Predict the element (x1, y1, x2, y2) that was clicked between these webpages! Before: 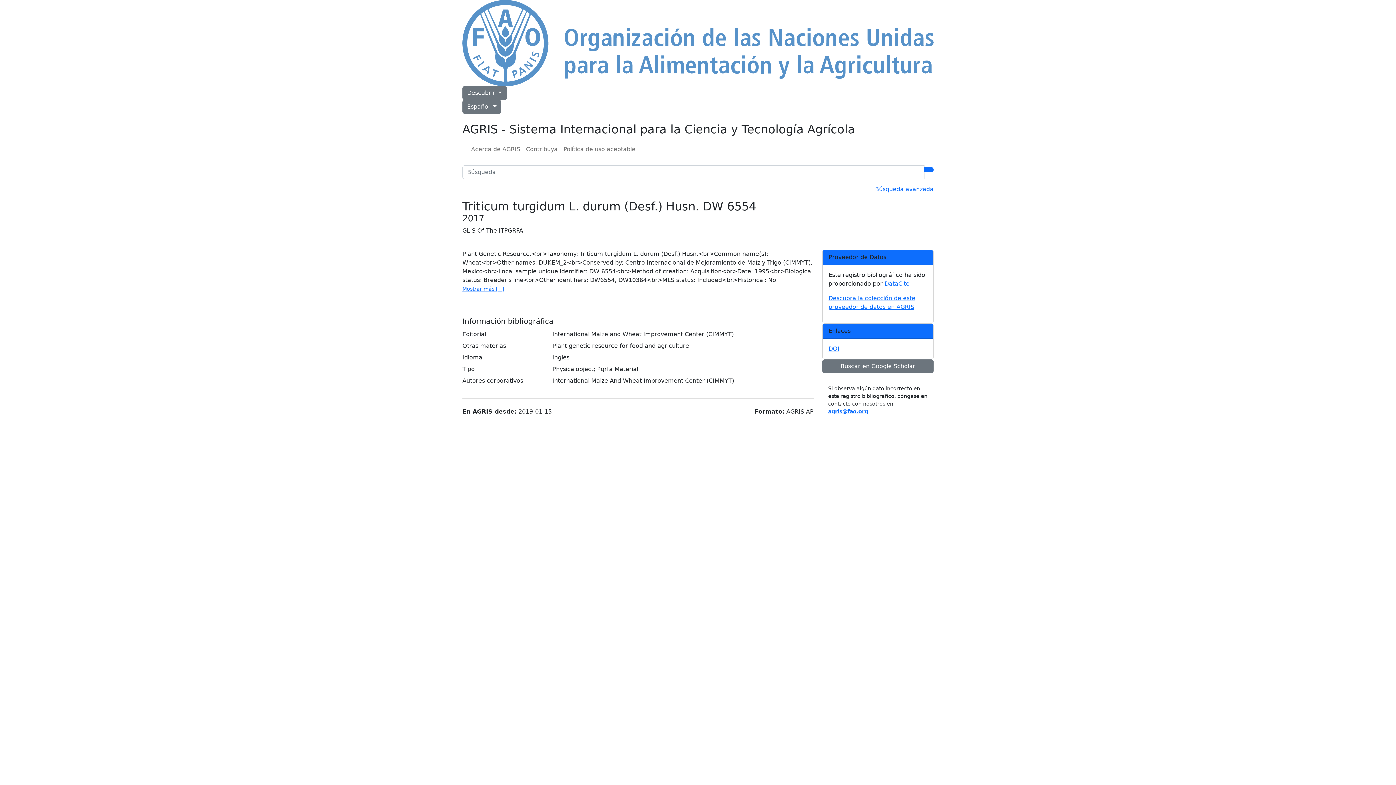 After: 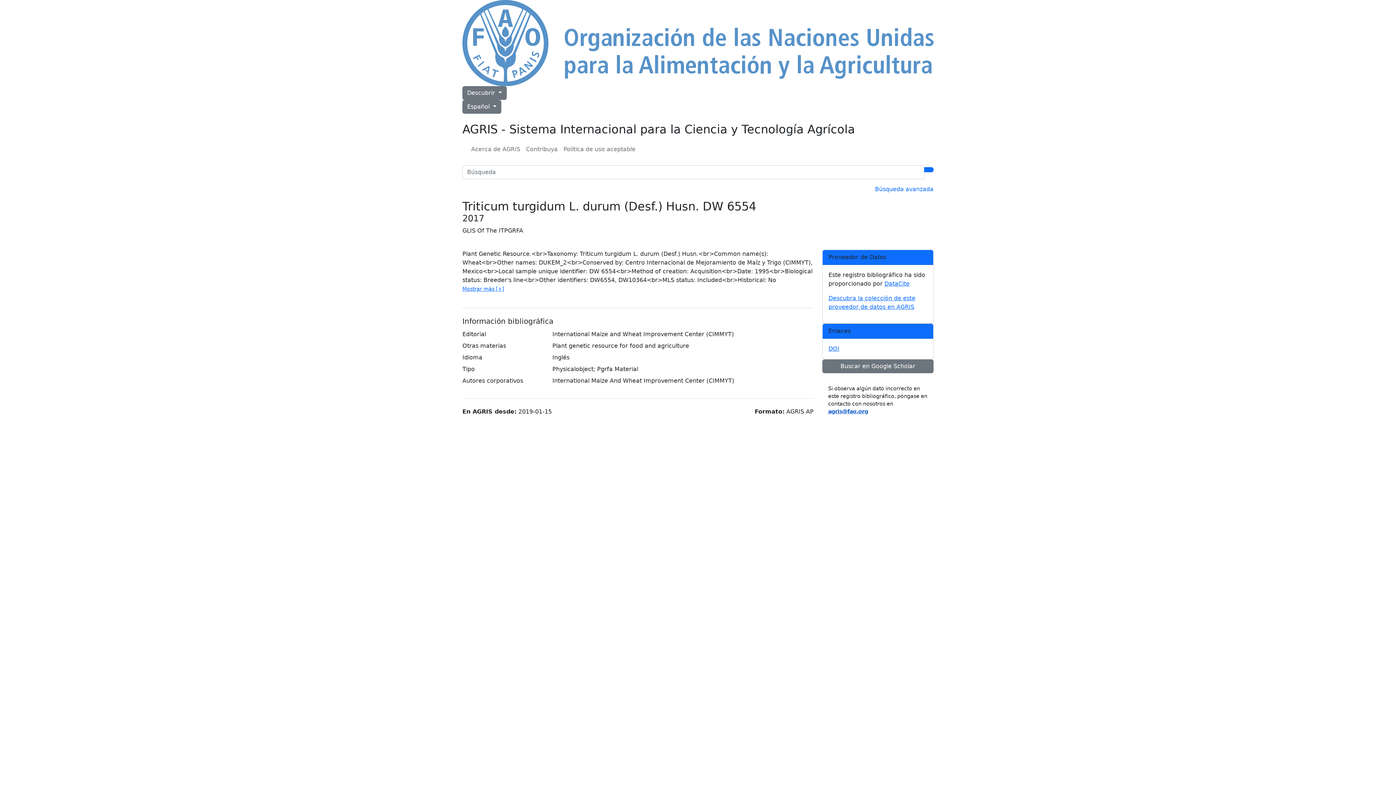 Action: label: agris@fao.org bbox: (828, 408, 868, 414)